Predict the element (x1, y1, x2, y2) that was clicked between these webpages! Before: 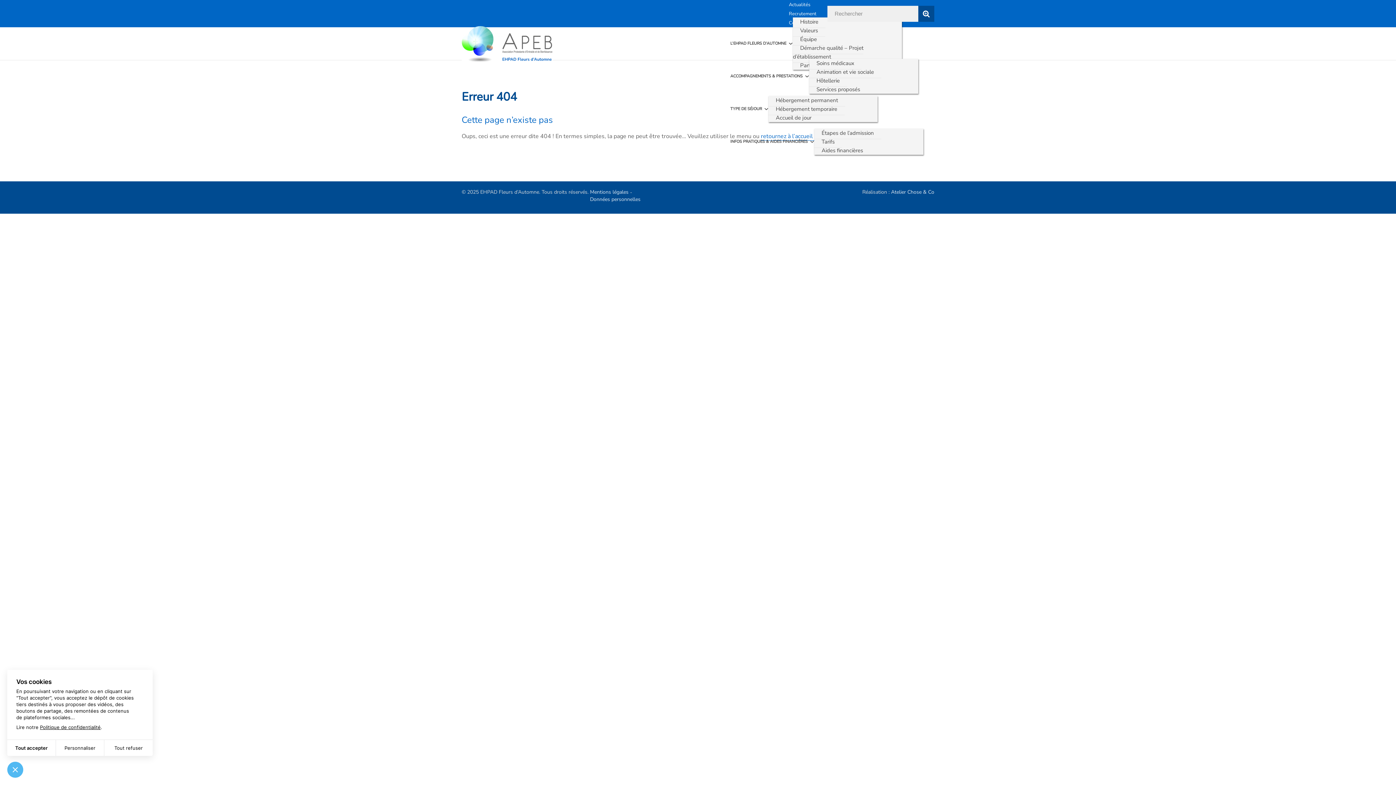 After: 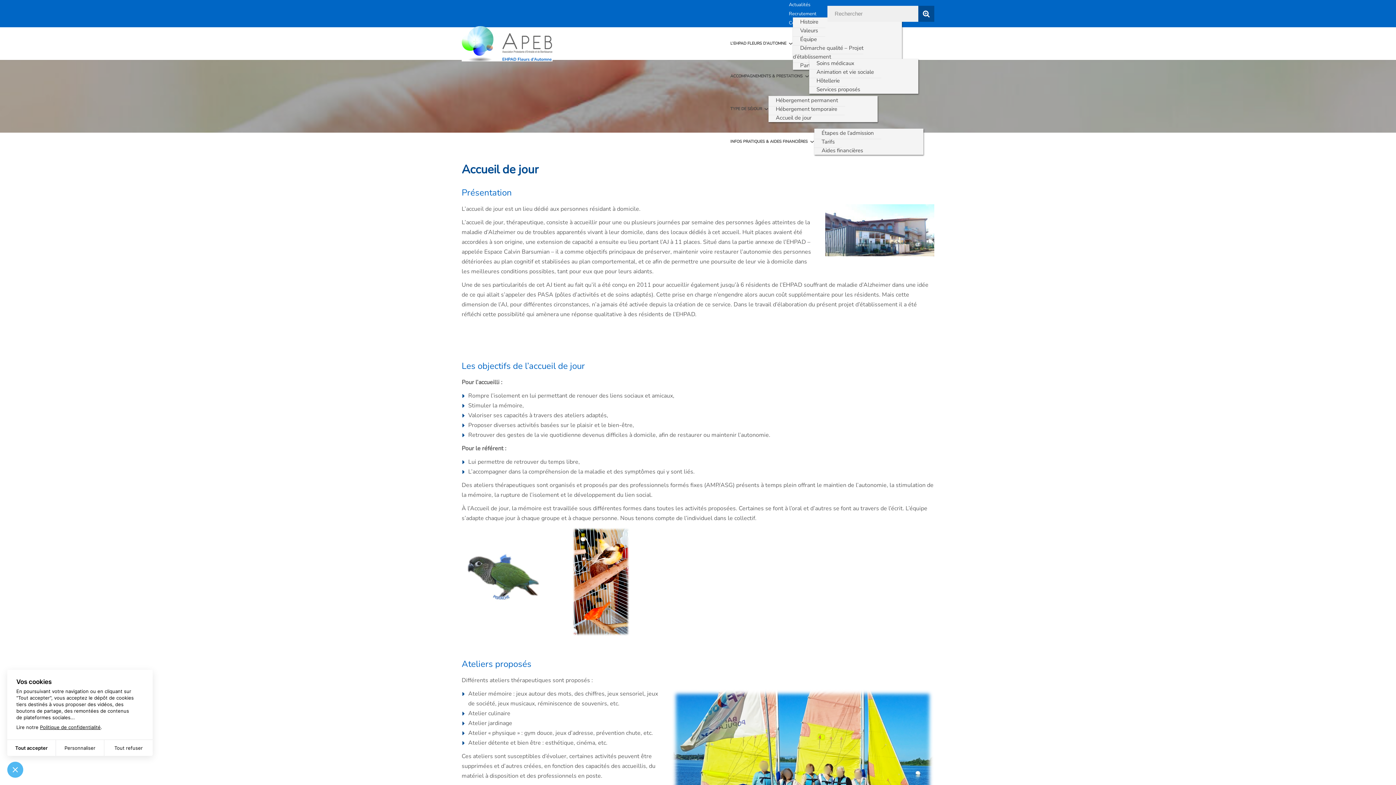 Action: label: Accueil de jour bbox: (768, 111, 818, 123)